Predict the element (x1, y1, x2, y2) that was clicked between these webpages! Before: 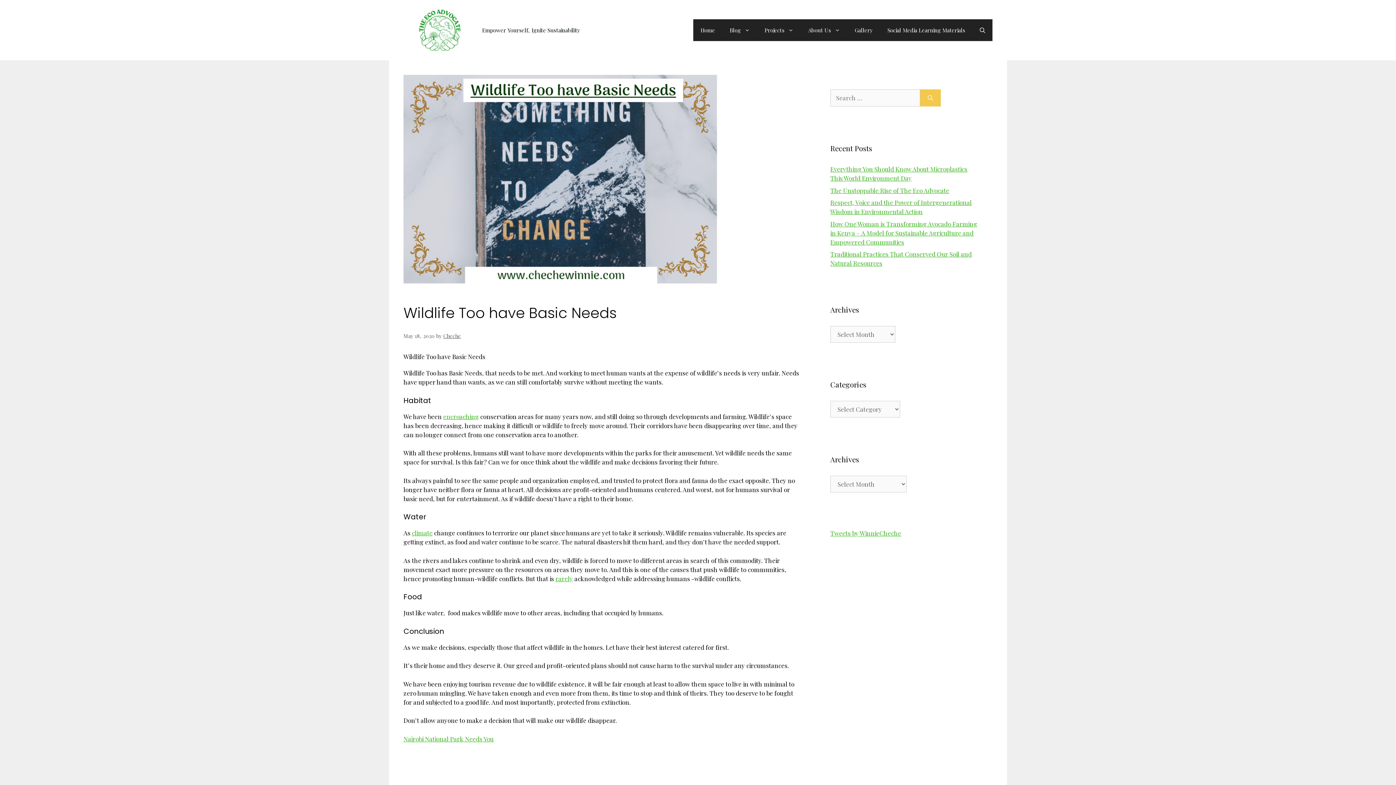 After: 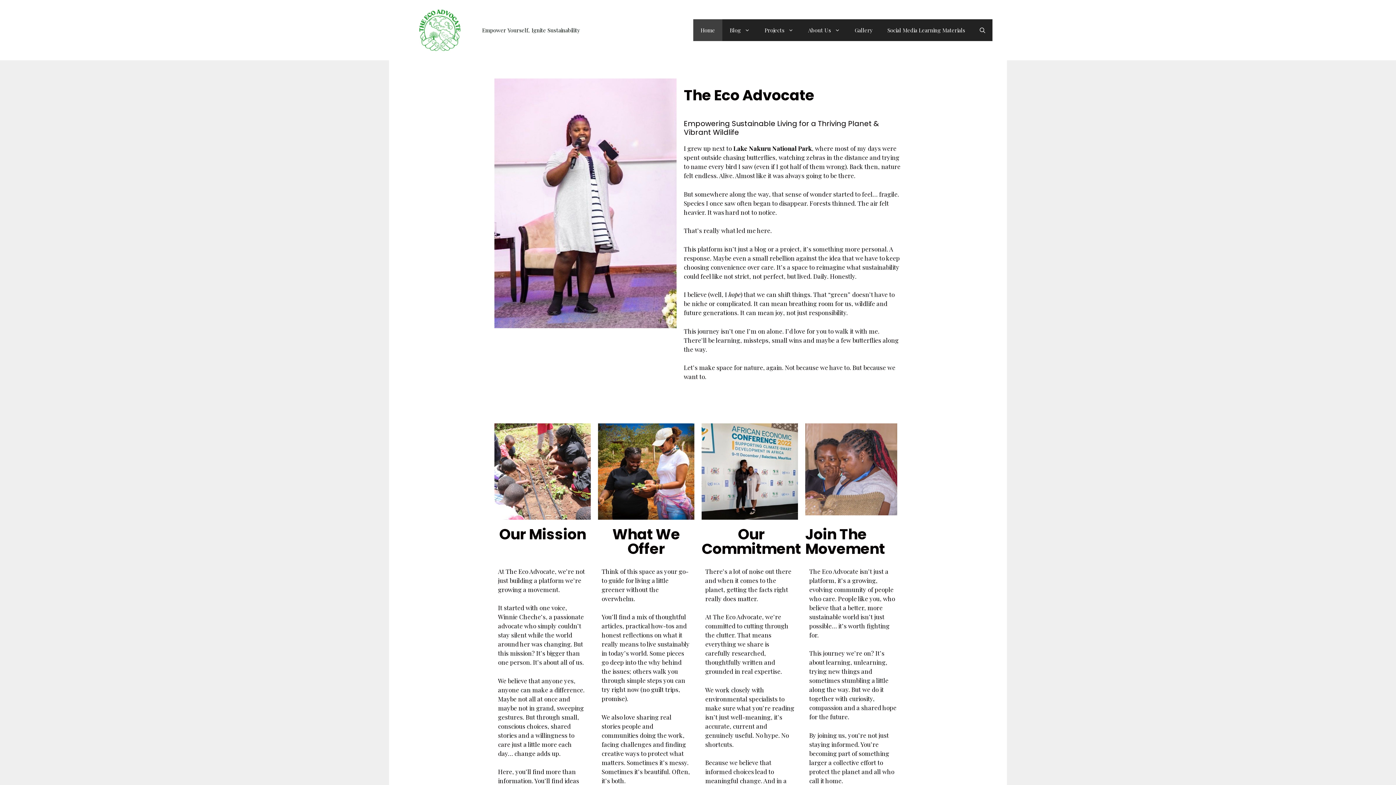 Action: label: Home bbox: (693, 19, 722, 41)